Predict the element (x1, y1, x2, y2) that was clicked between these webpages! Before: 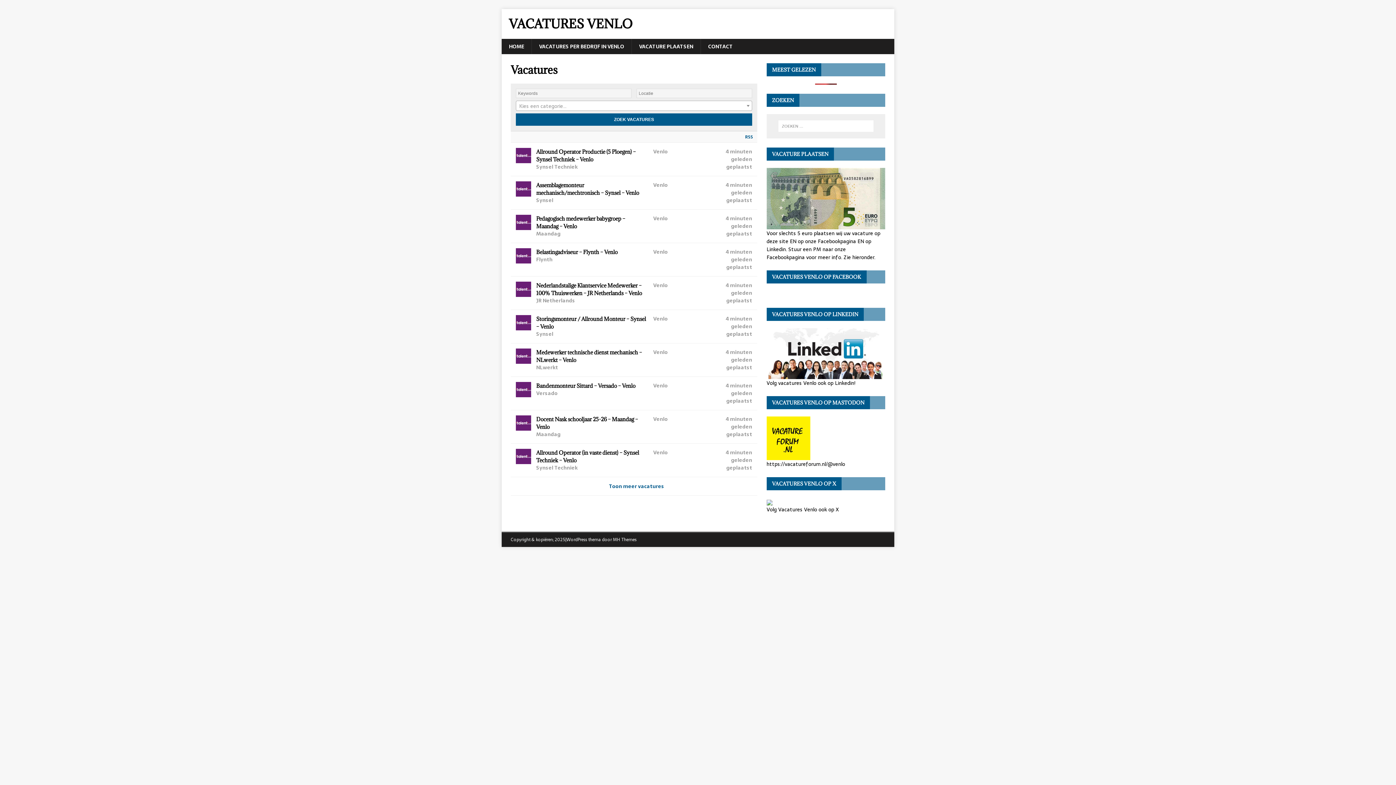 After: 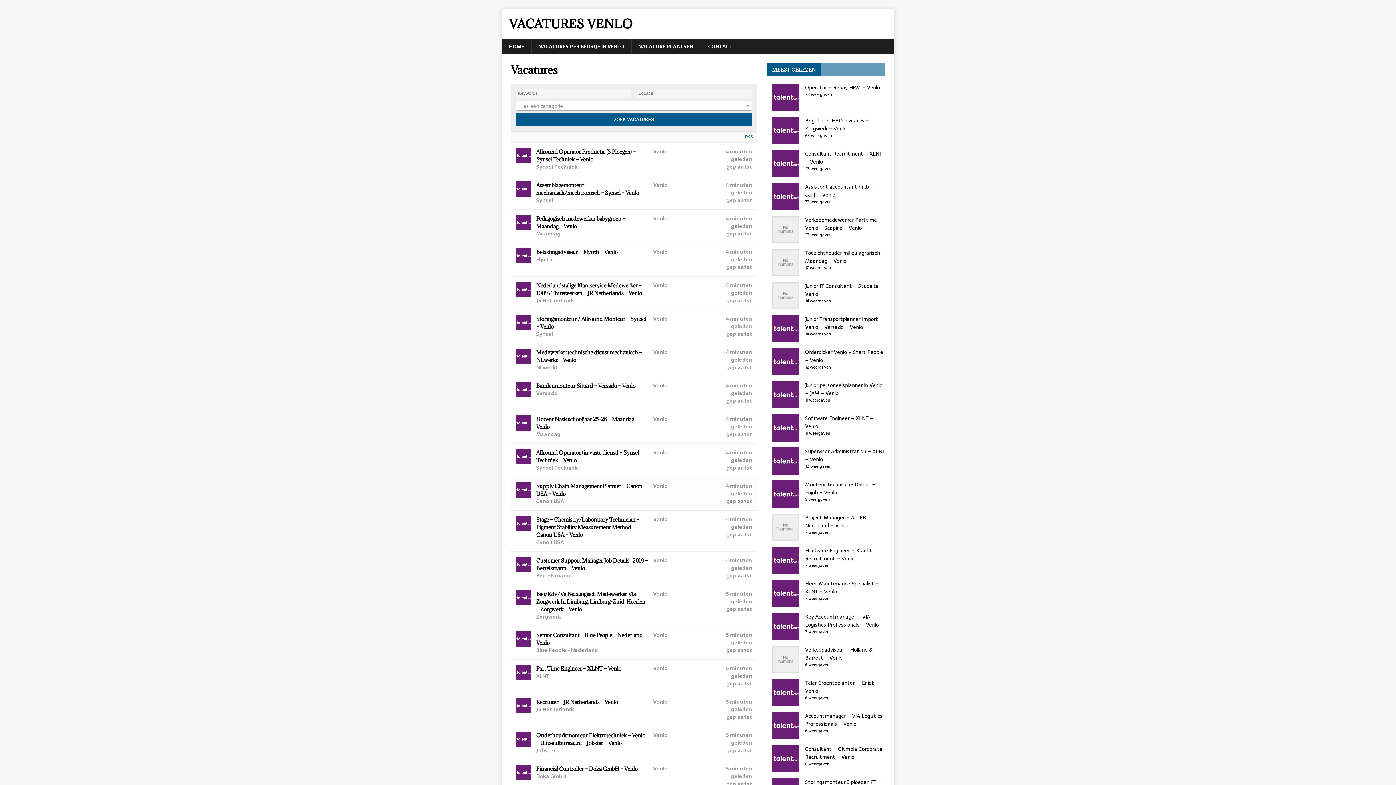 Action: label: Toon meer vacatures bbox: (510, 477, 757, 495)